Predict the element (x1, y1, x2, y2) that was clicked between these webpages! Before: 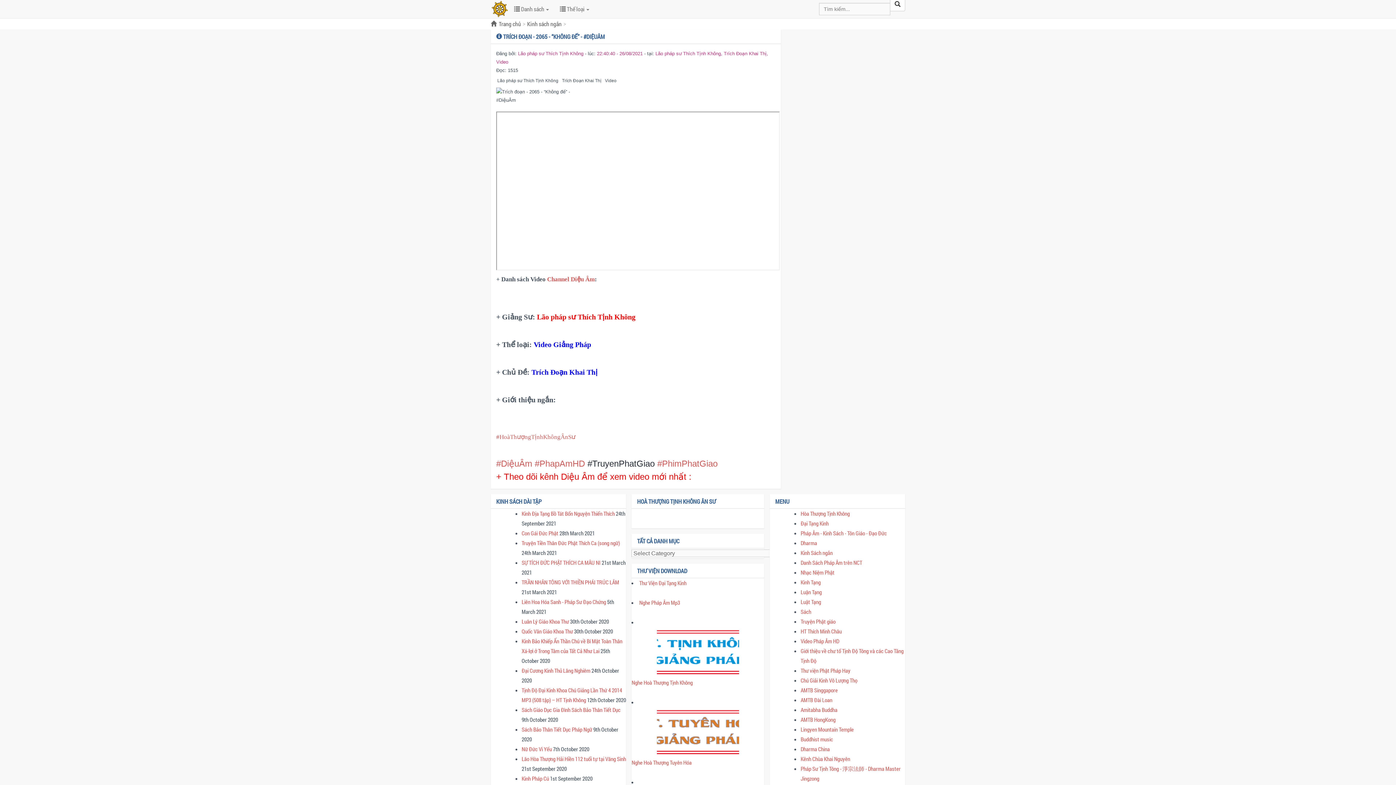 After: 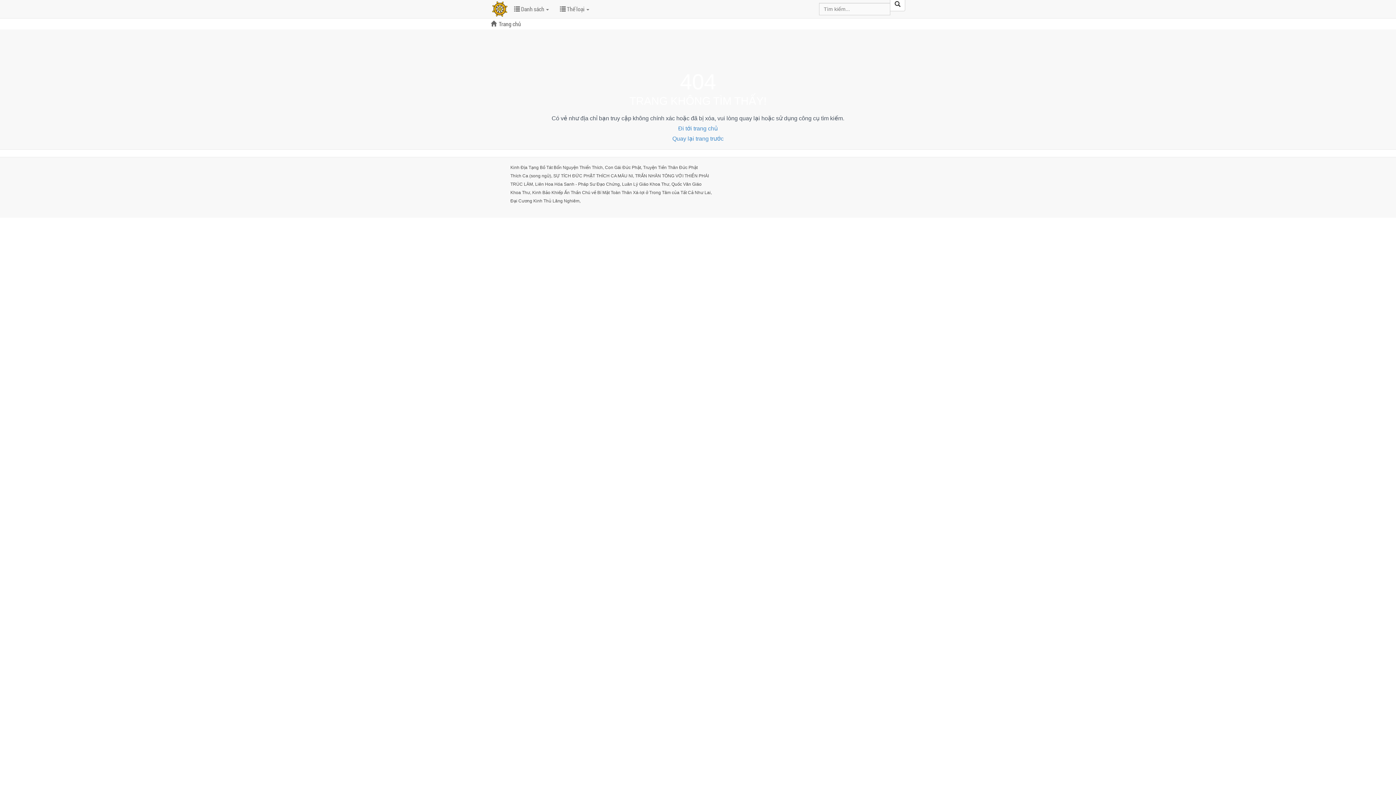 Action: bbox: (800, 549, 832, 556) label: Kinh Sách ngắn